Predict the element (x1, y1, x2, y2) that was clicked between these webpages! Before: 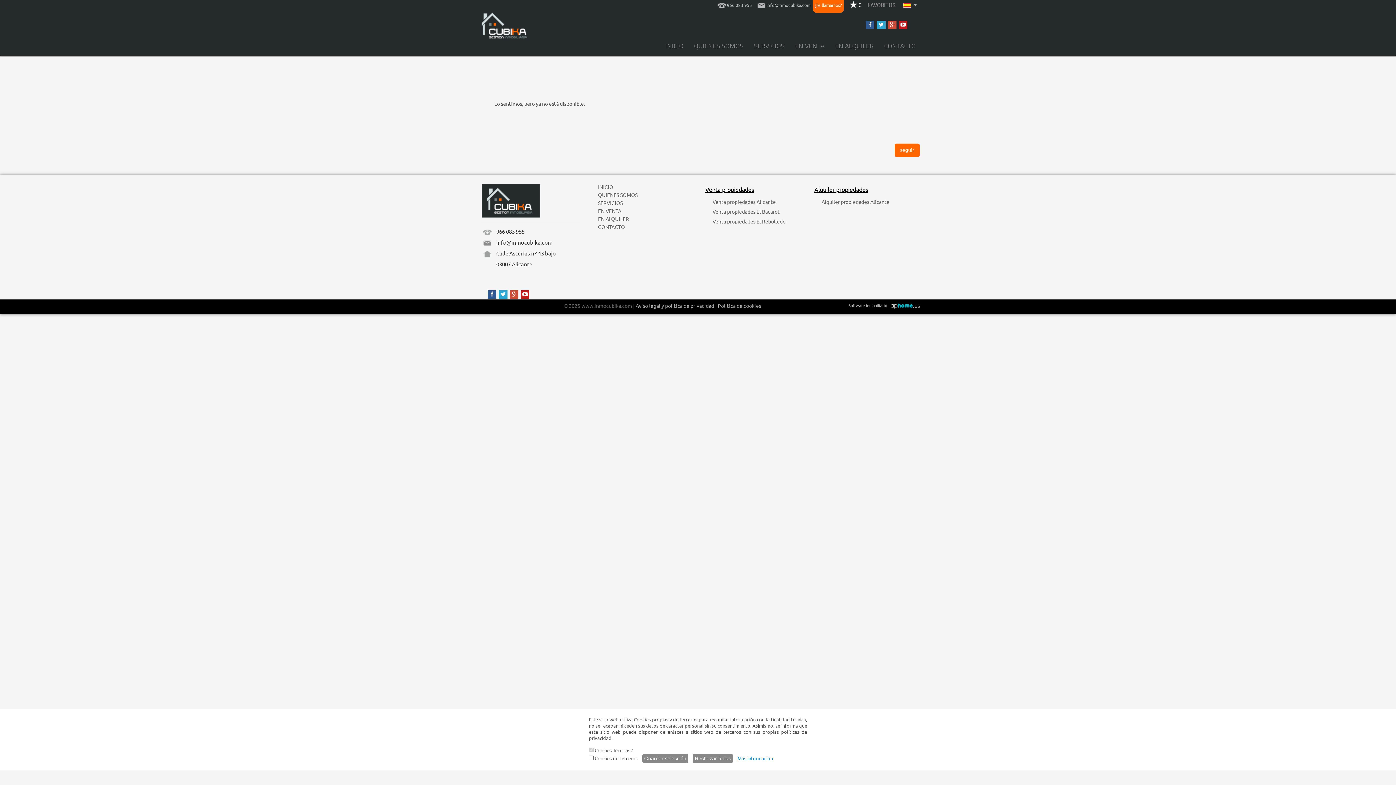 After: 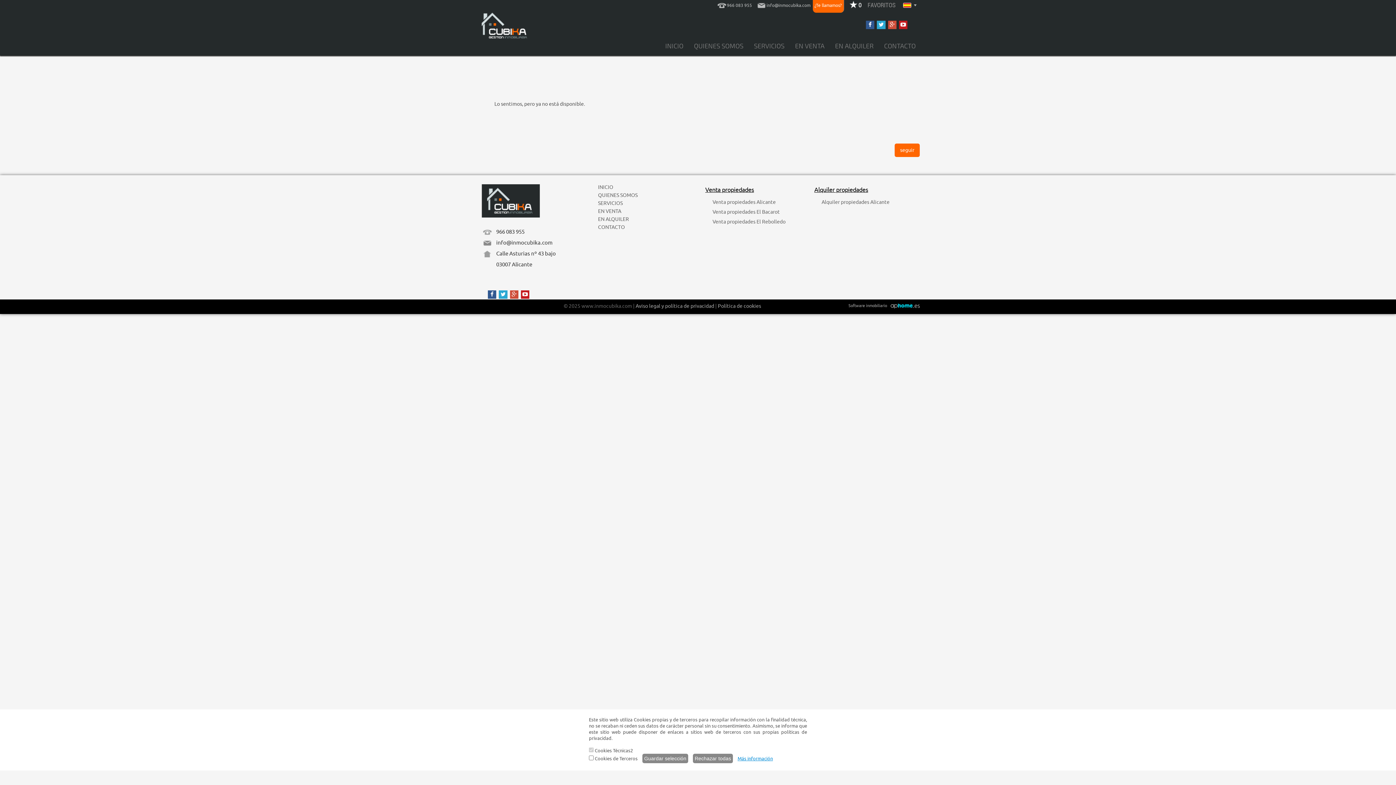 Action: bbox: (521, 290, 529, 298)